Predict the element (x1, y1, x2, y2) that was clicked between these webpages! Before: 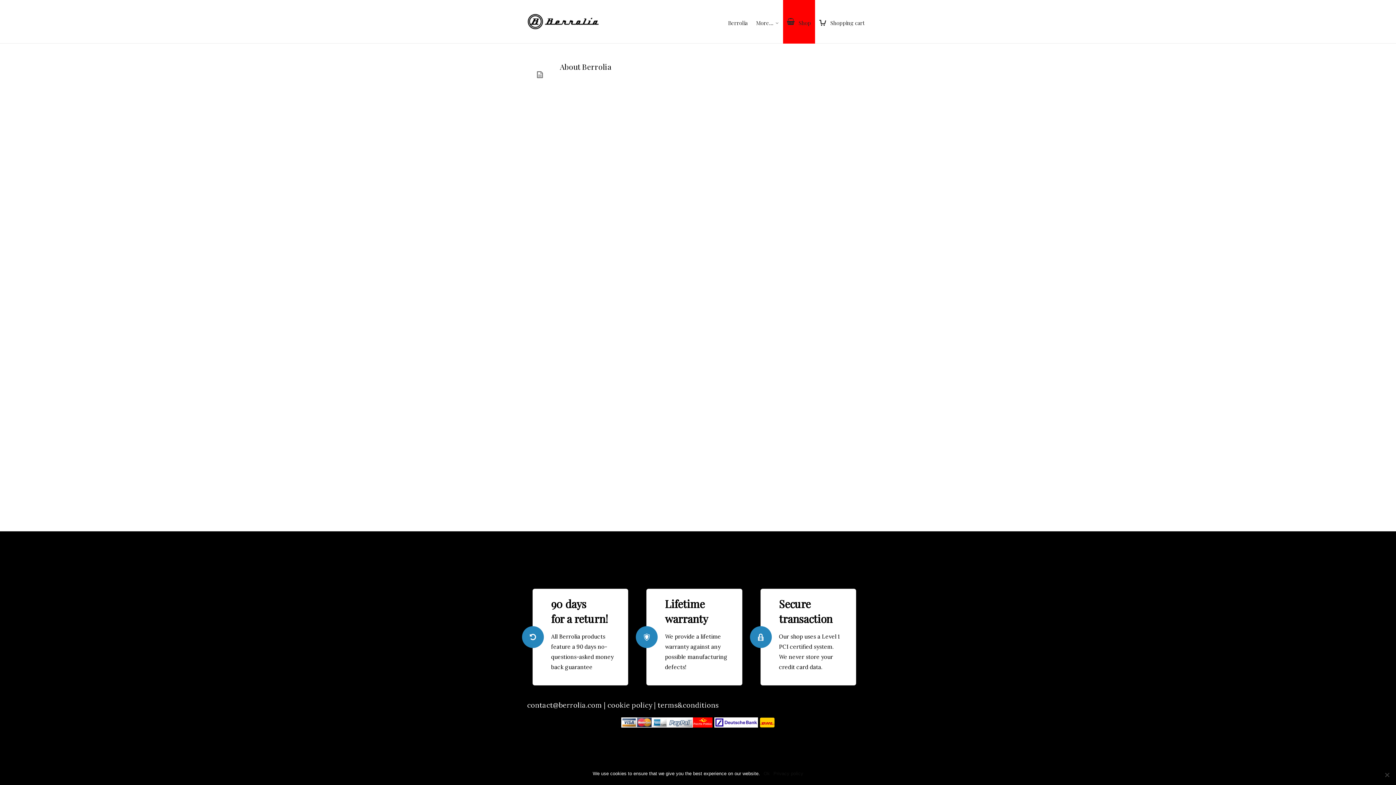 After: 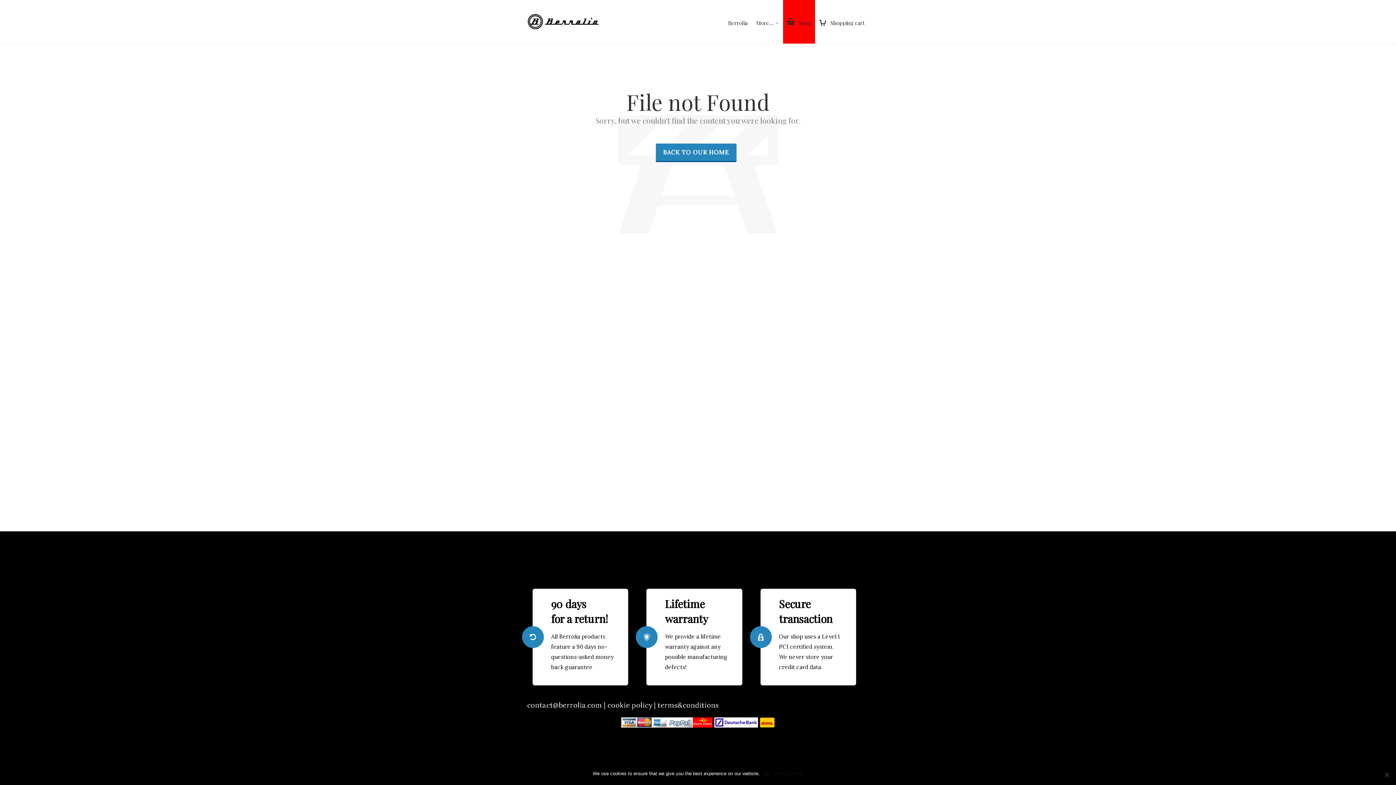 Action: bbox: (724, 0, 751, 43) label: Berrolia